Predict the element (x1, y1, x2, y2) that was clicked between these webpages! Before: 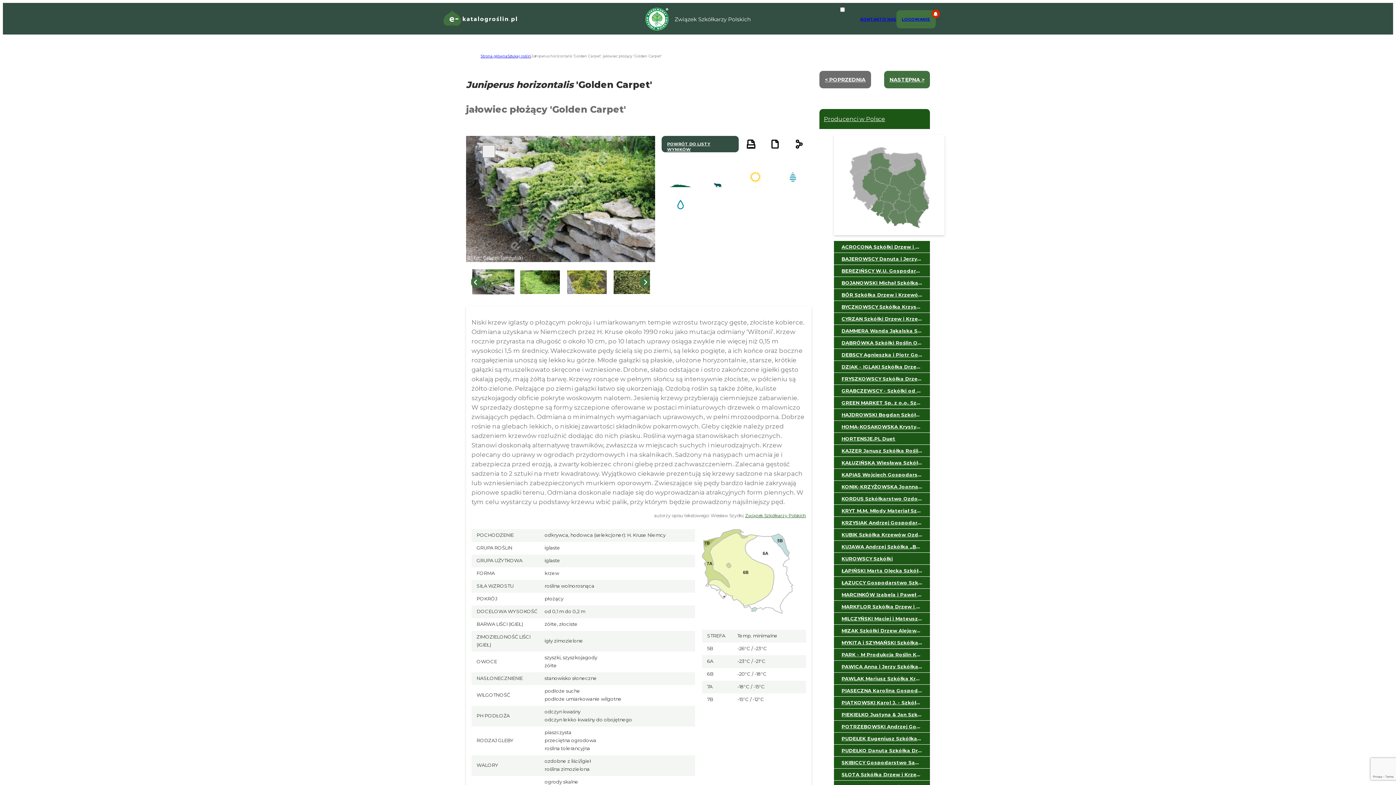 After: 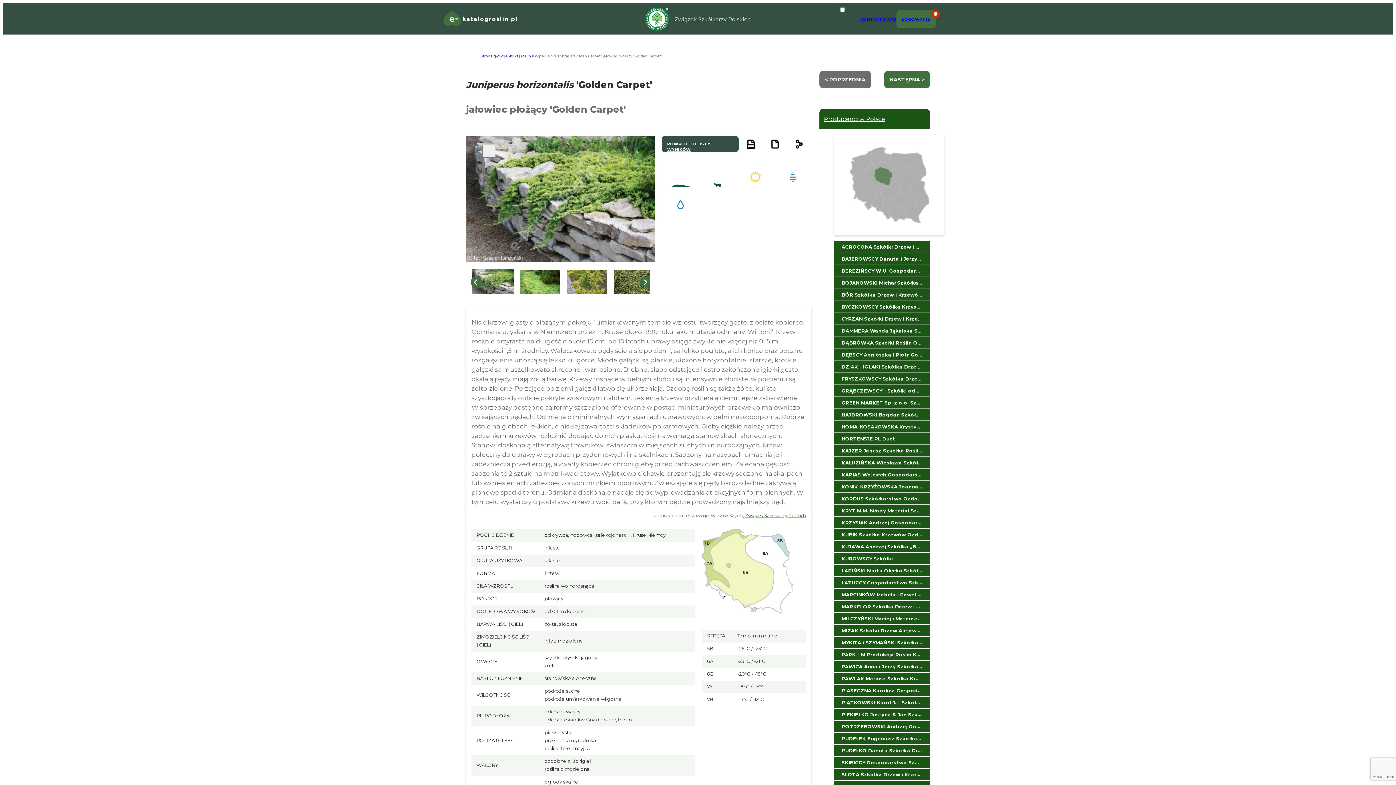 Action: label: FRYSZKOWSCY Szkółka Drzew i Krzewów bbox: (834, 373, 930, 385)